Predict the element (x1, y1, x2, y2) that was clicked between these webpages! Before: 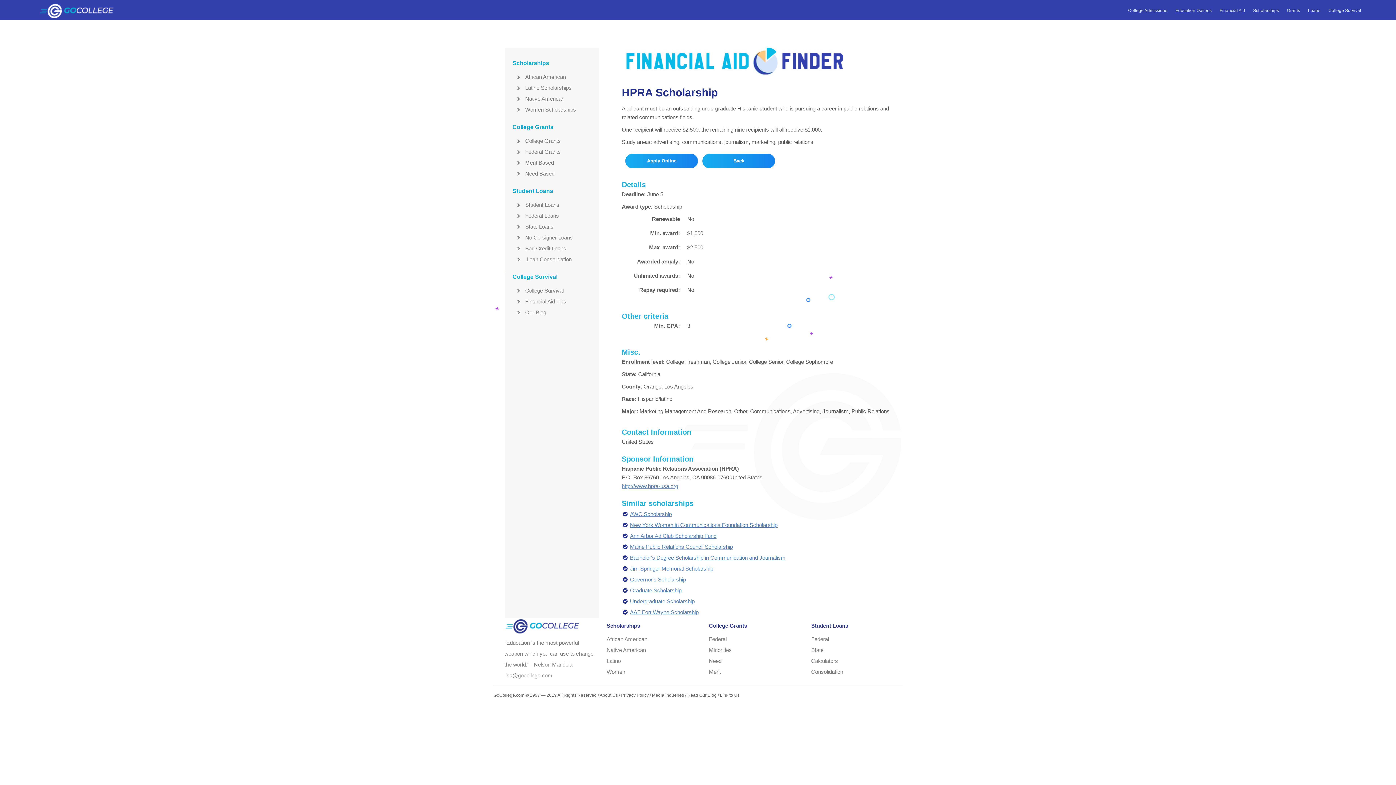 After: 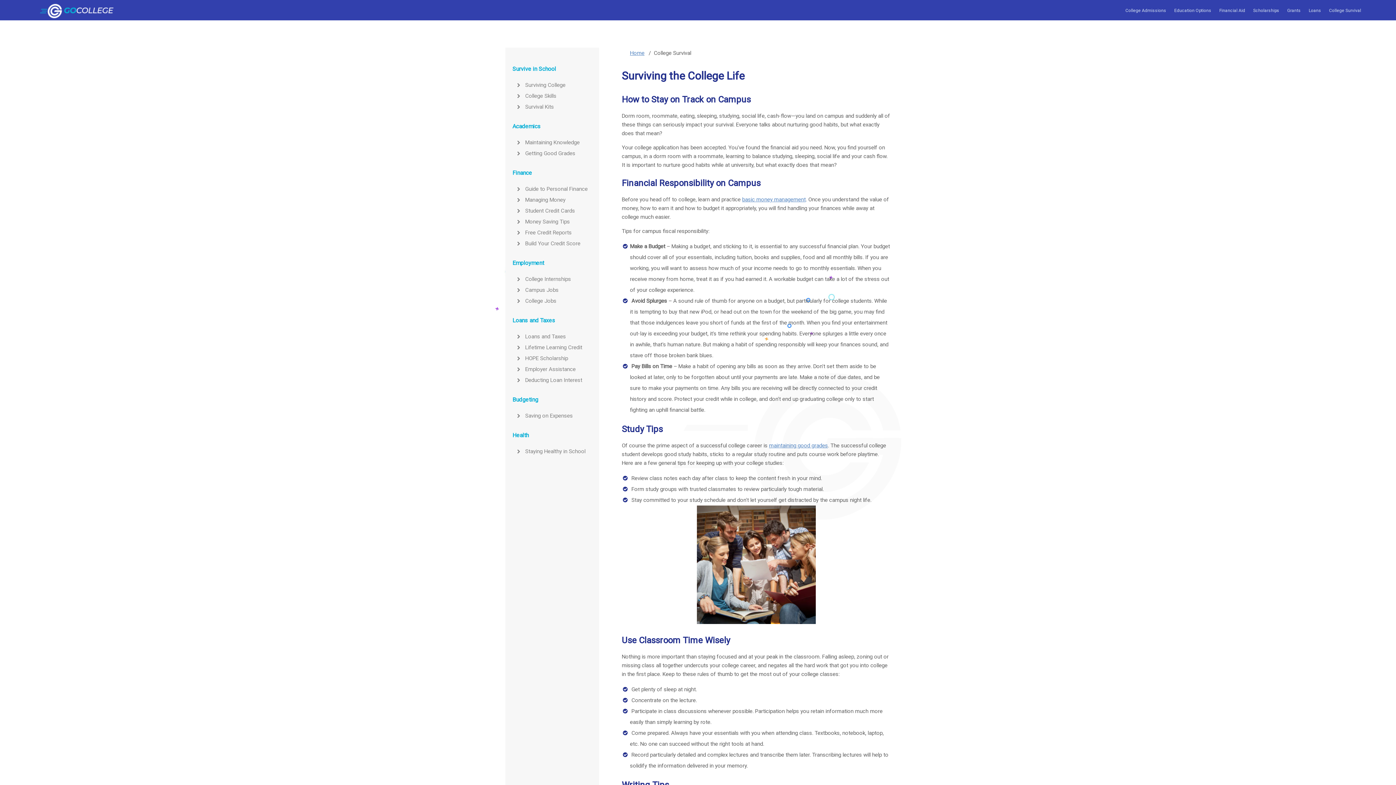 Action: label: College Survival bbox: (512, 287, 563, 293)